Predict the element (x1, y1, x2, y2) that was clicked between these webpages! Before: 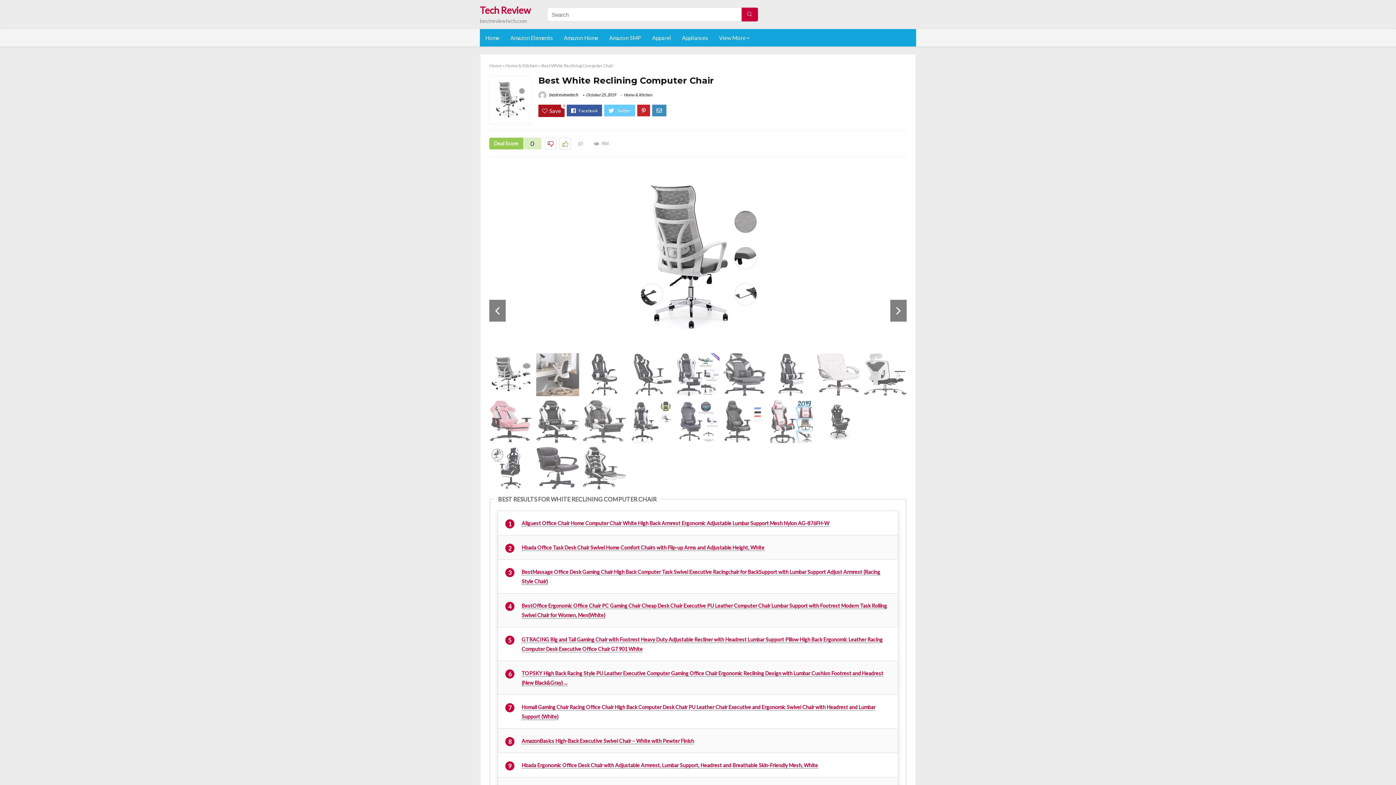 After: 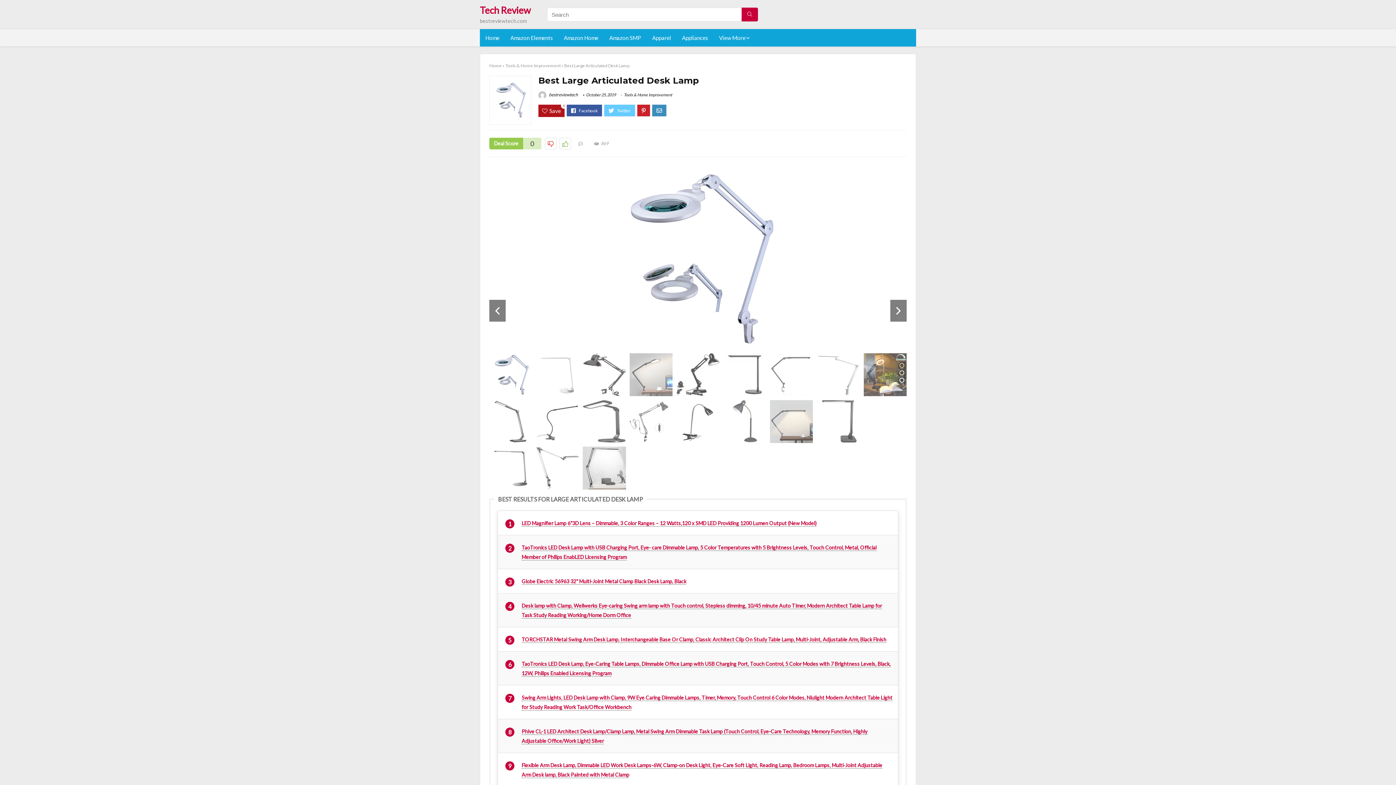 Action: bbox: (1381, 749, 1396, 785) label: NEXT
Best Large Articulated Desk Lamp